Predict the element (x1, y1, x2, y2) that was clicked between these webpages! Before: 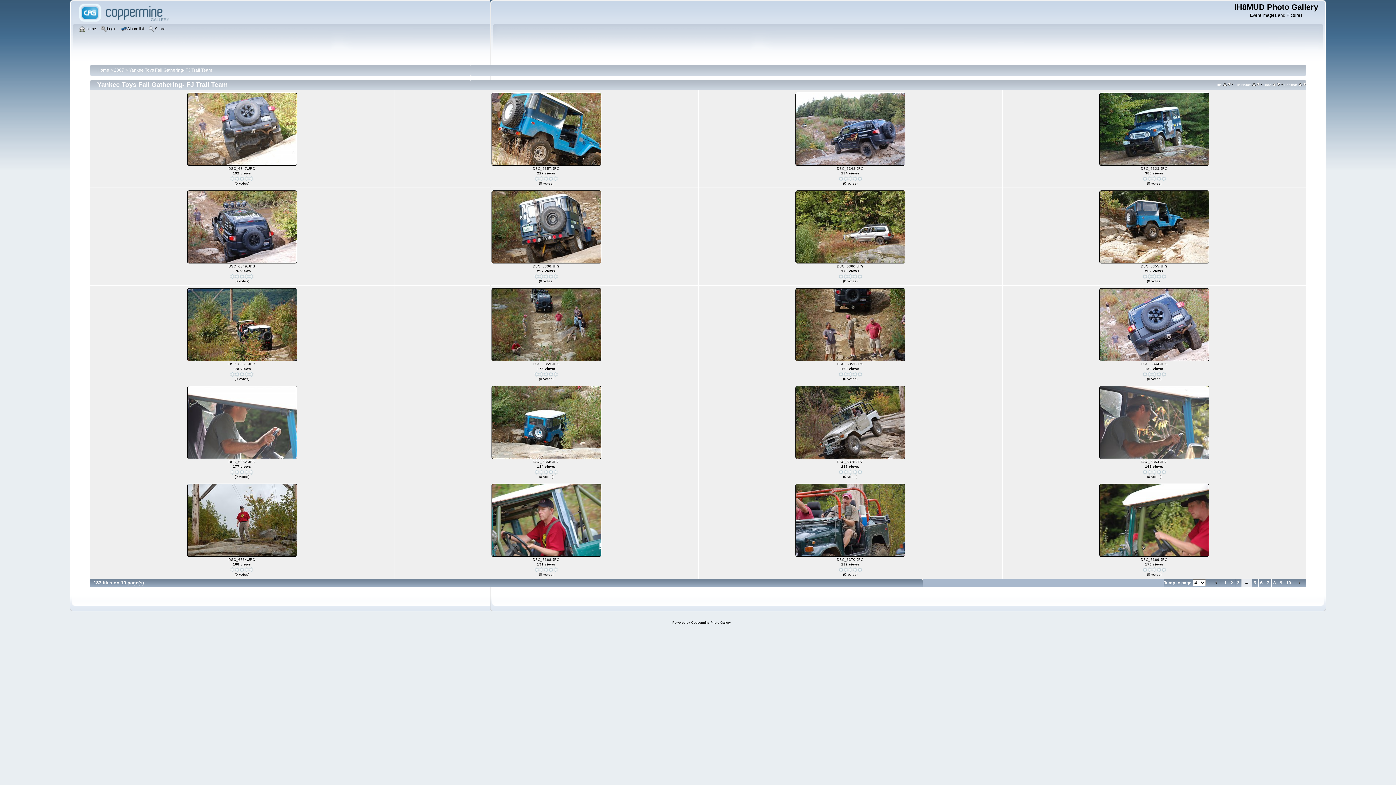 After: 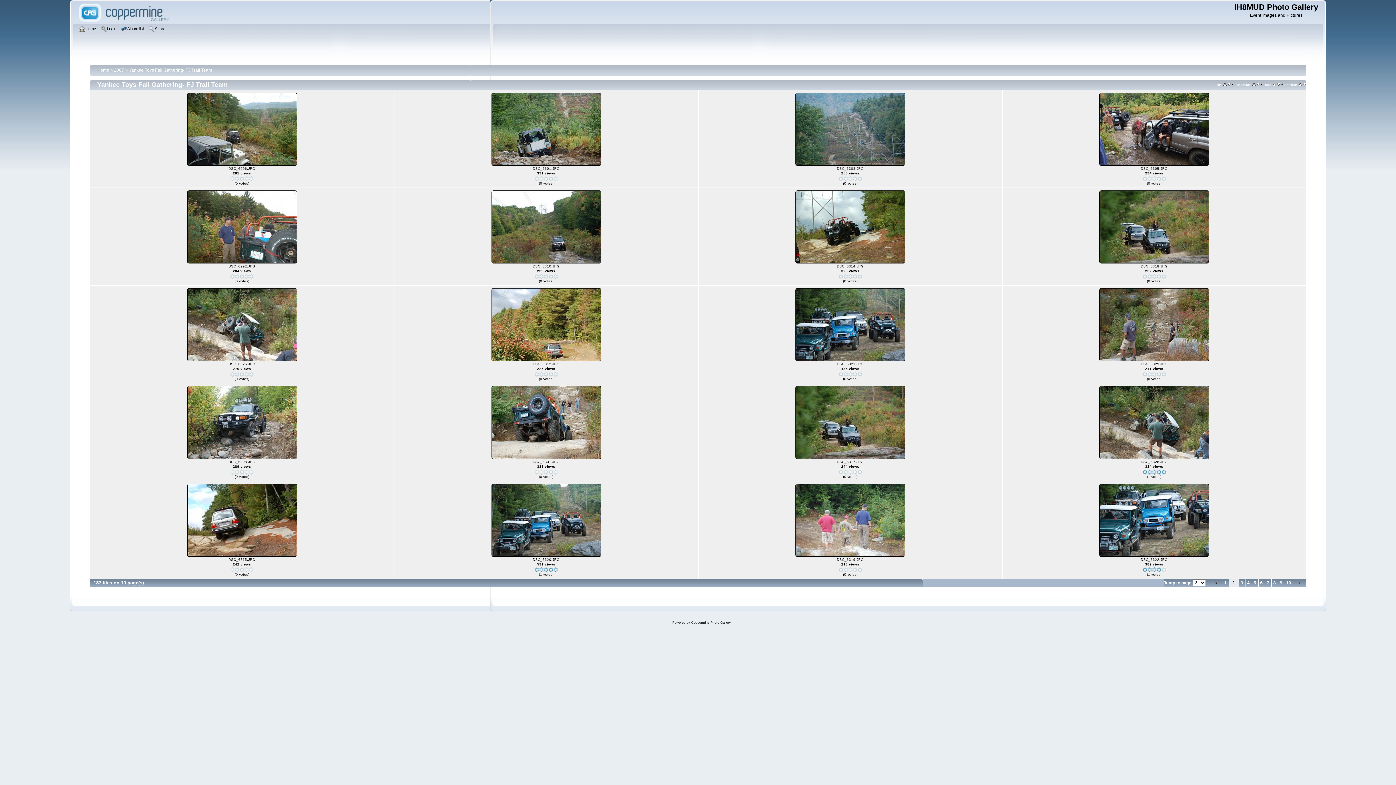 Action: label: 2 bbox: (1228, 580, 1235, 586)